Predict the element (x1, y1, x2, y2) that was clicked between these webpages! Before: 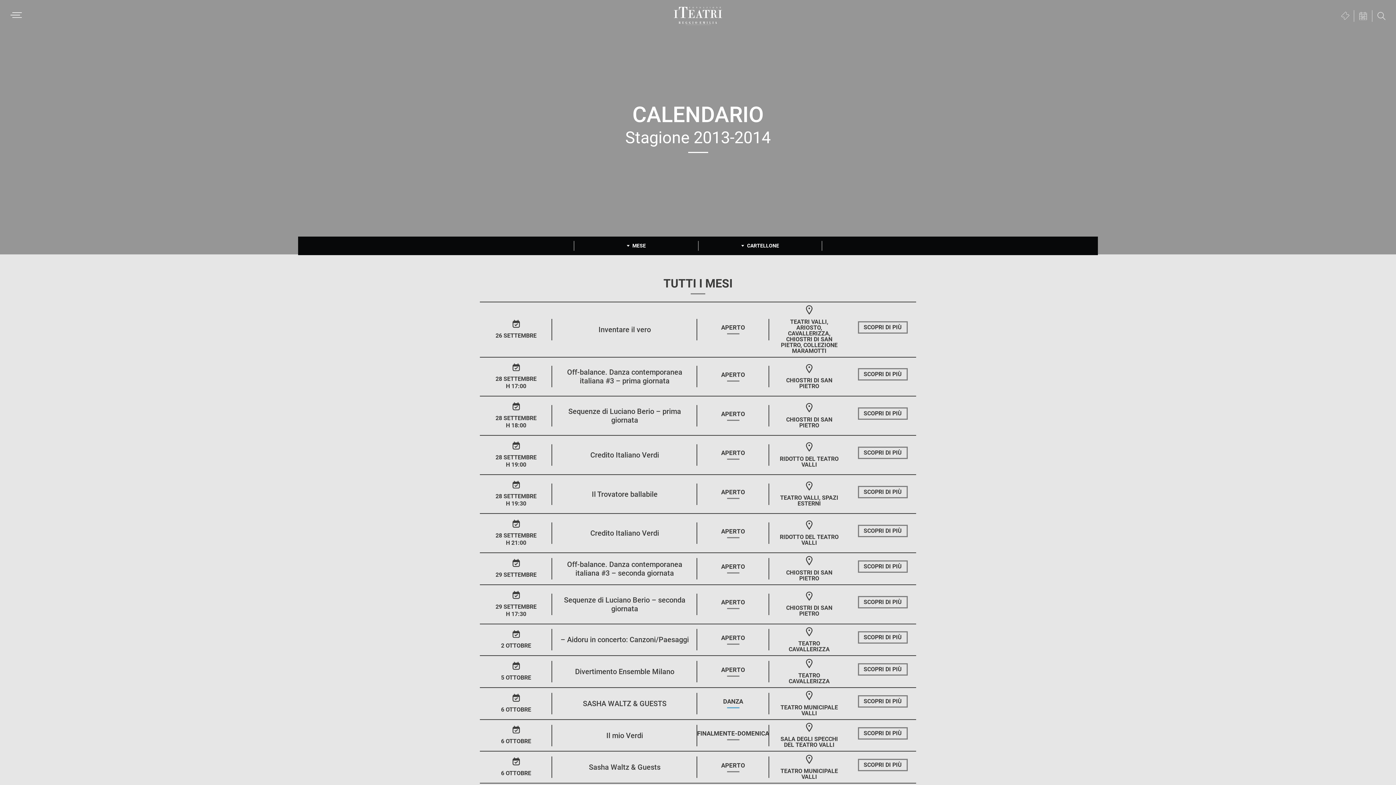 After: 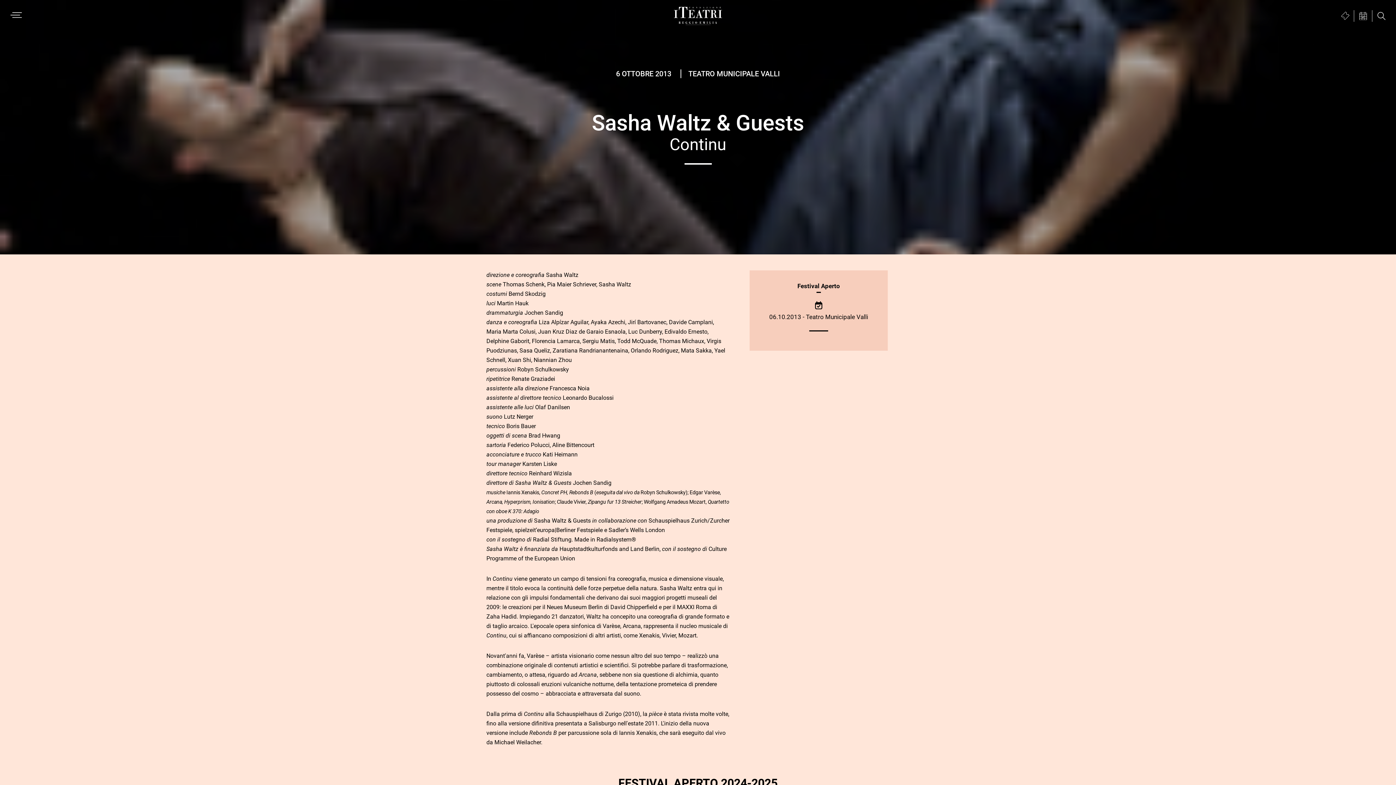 Action: bbox: (858, 759, 907, 771) label: SCOPRI DI PIÙ